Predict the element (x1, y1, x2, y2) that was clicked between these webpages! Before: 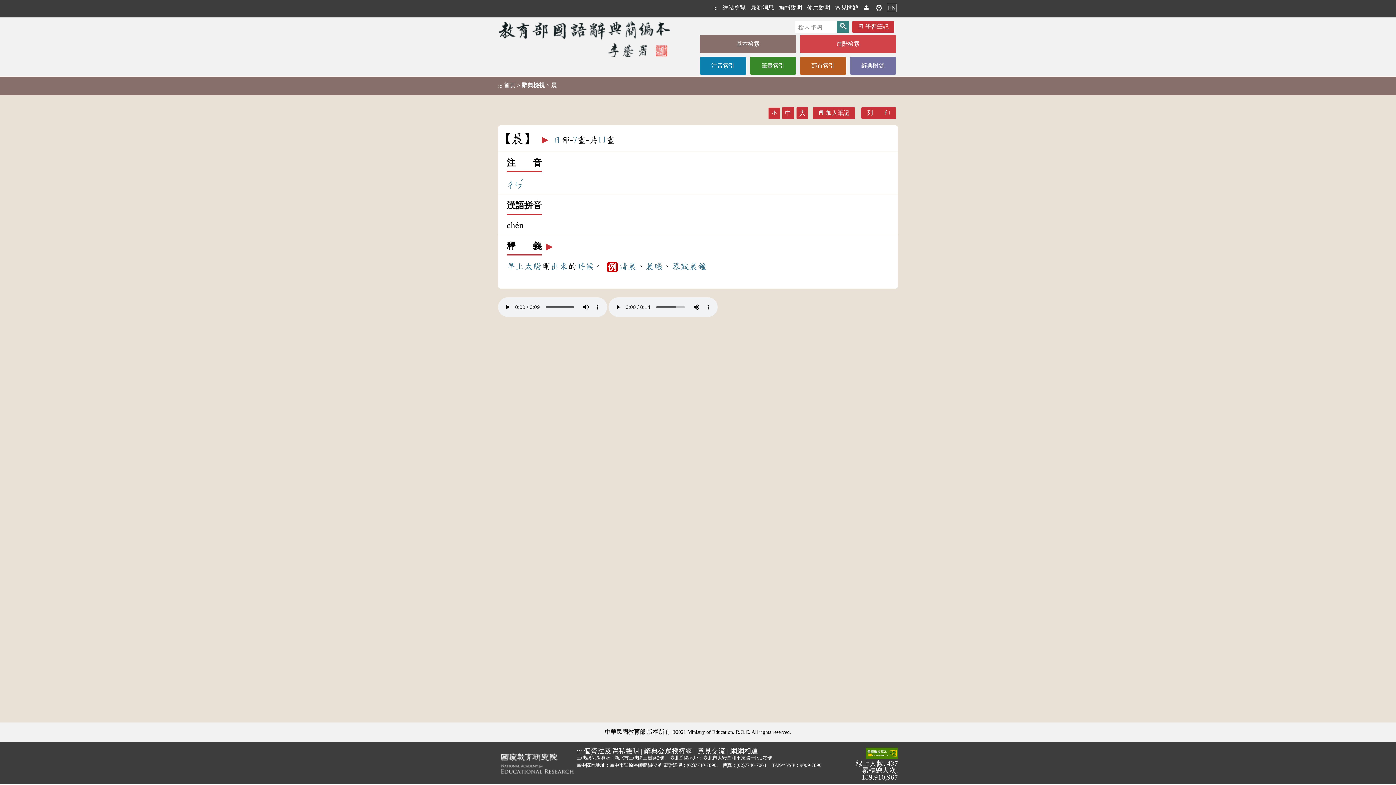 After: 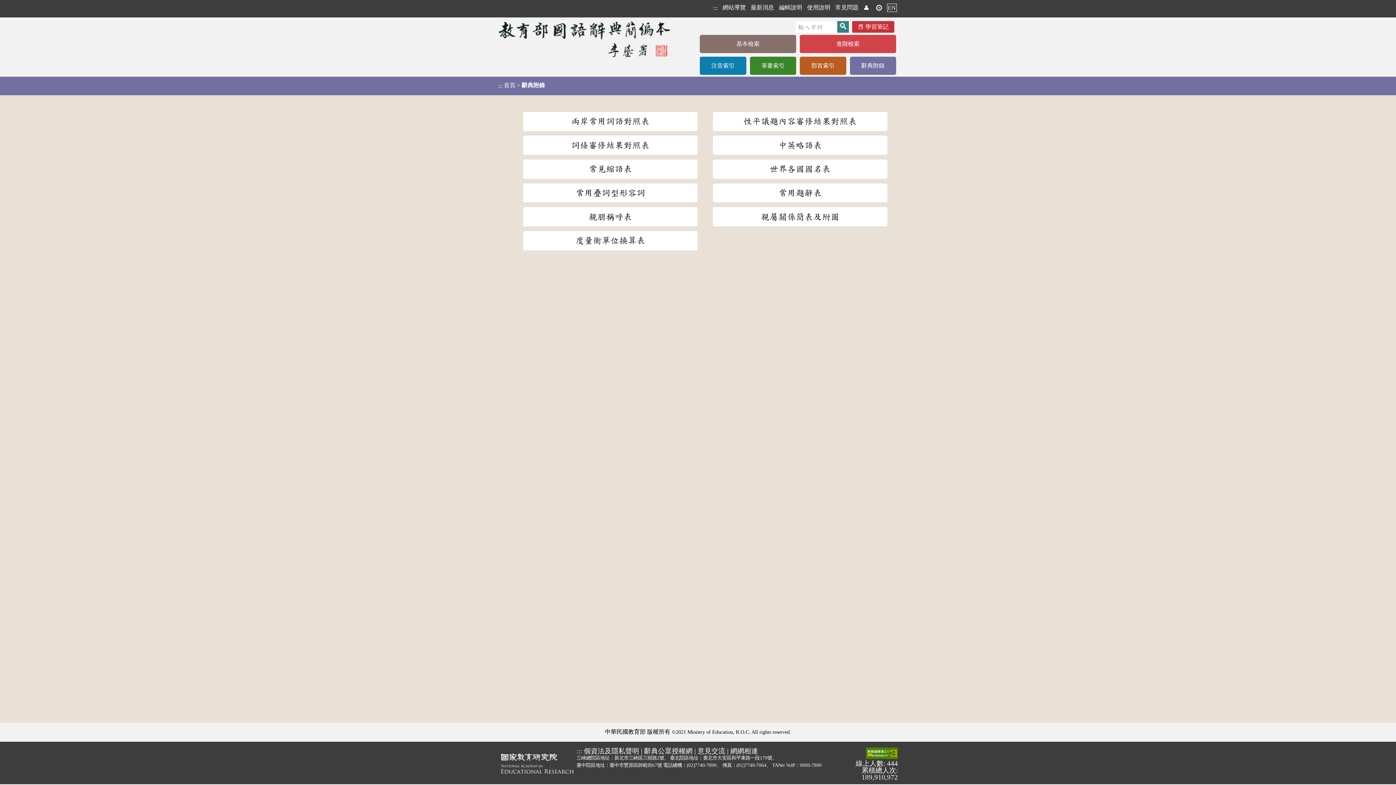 Action: label: 辭典附錄 bbox: (850, 56, 896, 74)